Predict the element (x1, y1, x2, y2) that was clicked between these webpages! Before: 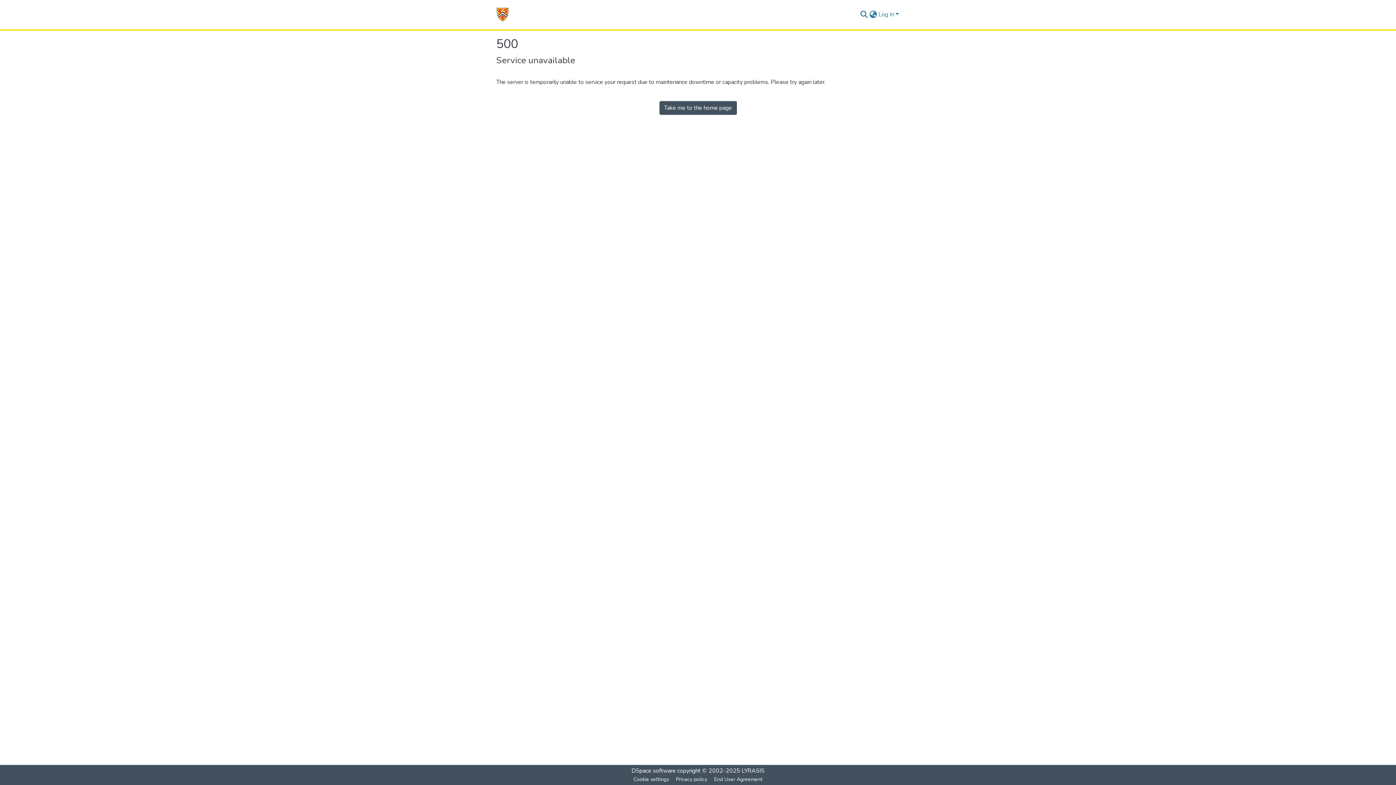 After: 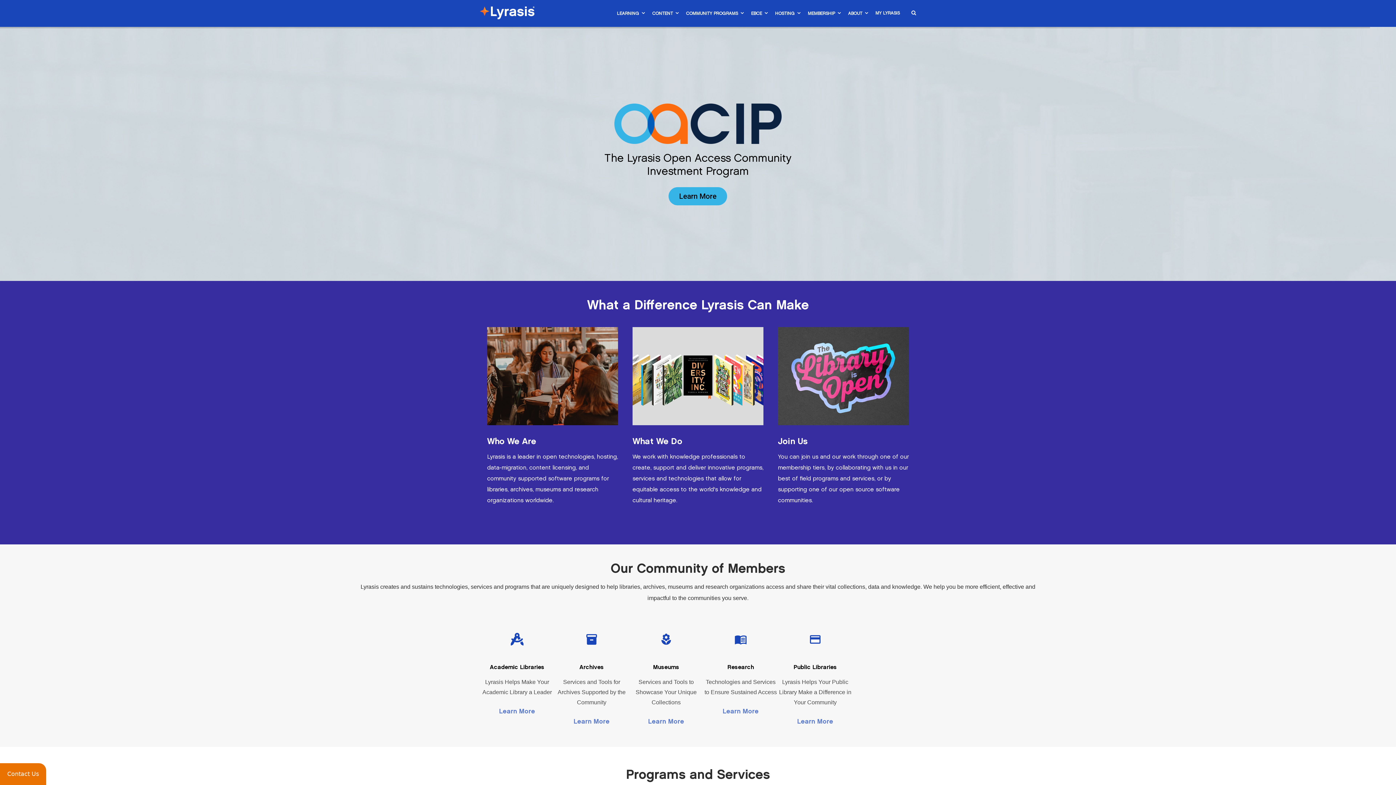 Action: label: LYRASIS bbox: (741, 767, 764, 775)